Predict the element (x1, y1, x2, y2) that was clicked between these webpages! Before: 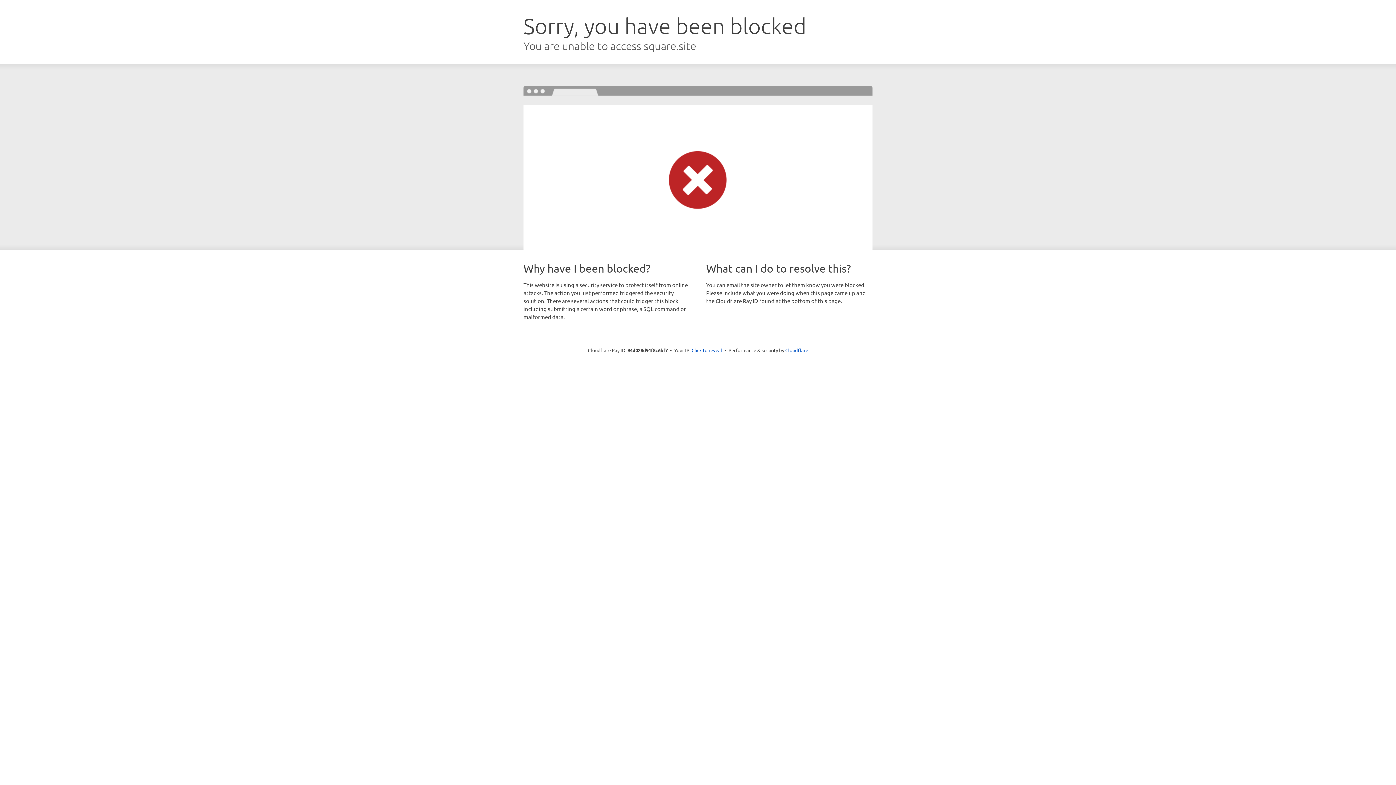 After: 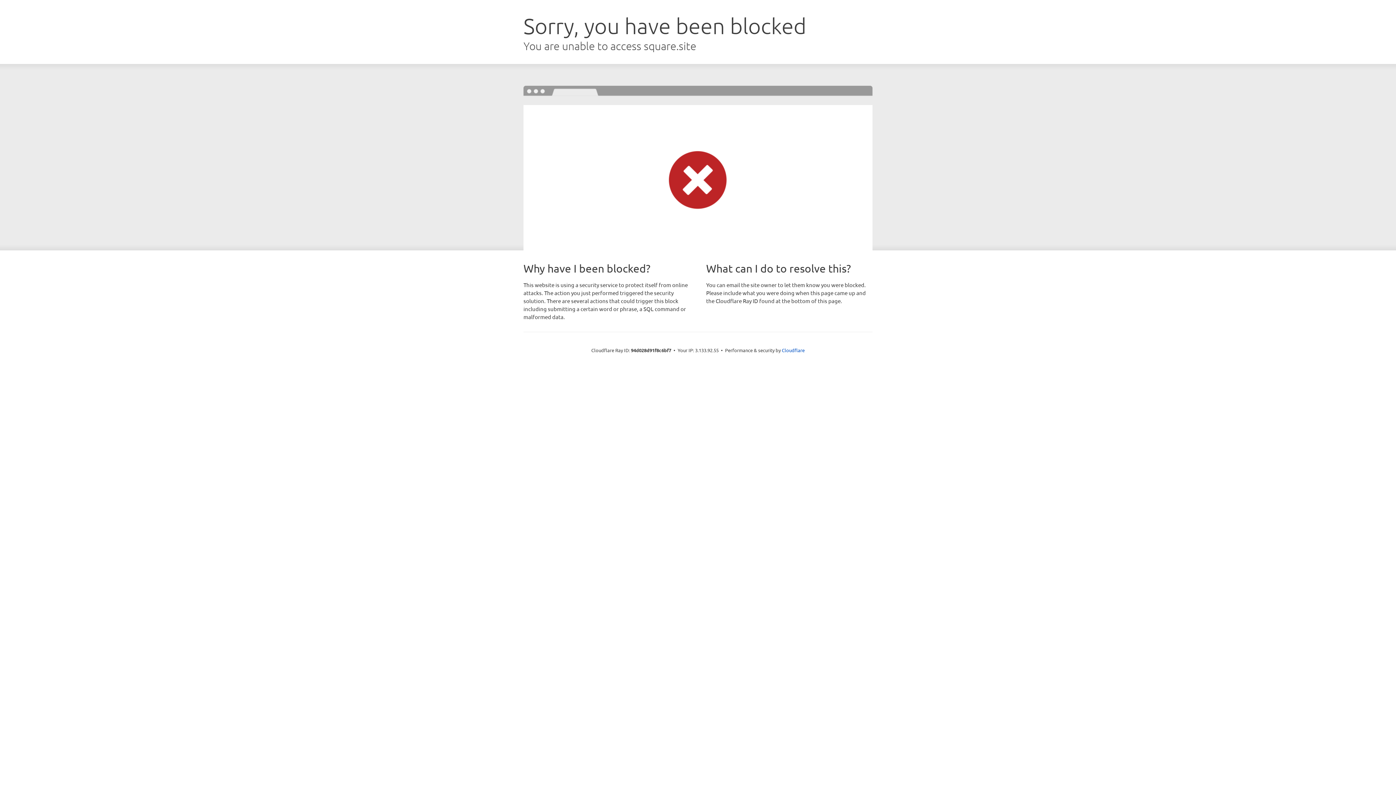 Action: label: Click to reveal bbox: (691, 346, 722, 353)